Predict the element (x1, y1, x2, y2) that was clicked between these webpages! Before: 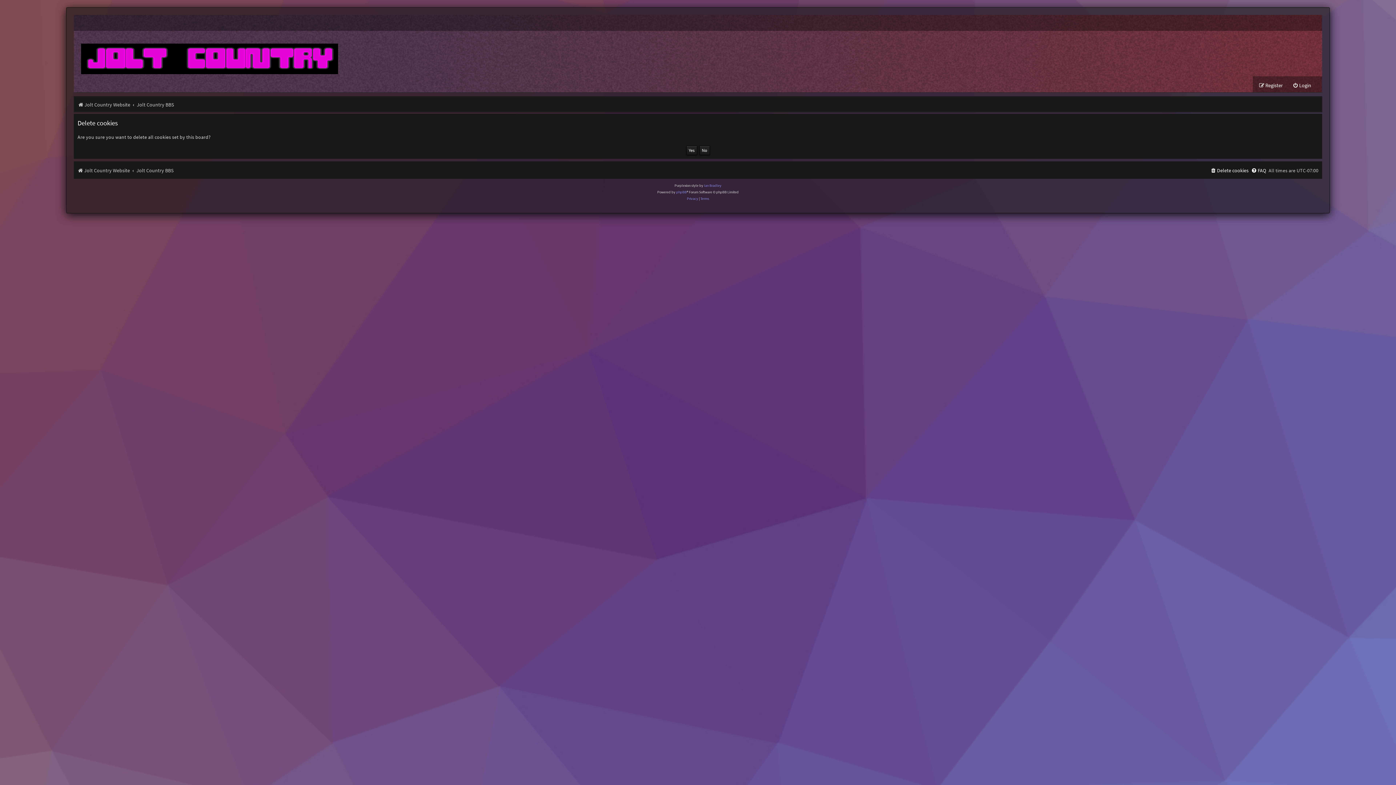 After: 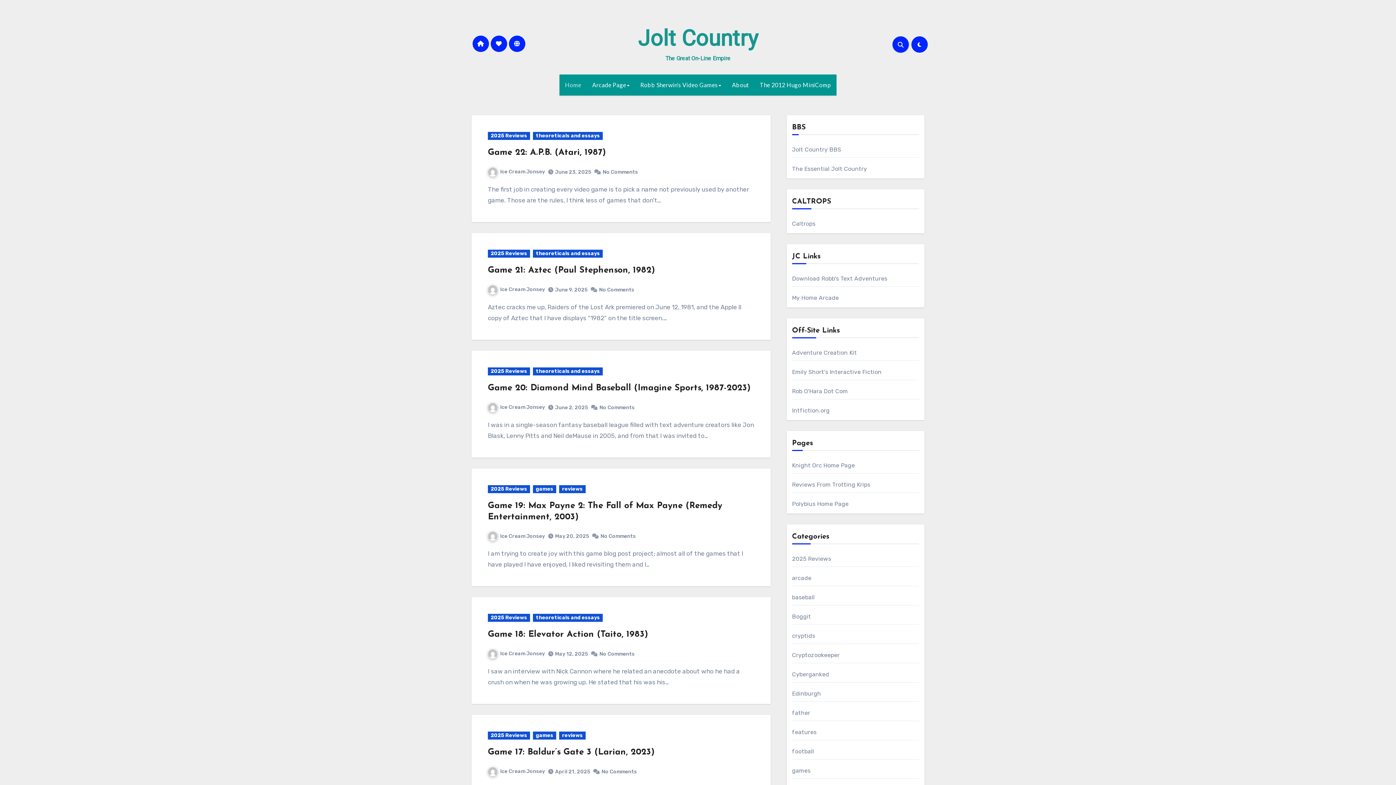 Action: bbox: (73, 30, 343, 76)